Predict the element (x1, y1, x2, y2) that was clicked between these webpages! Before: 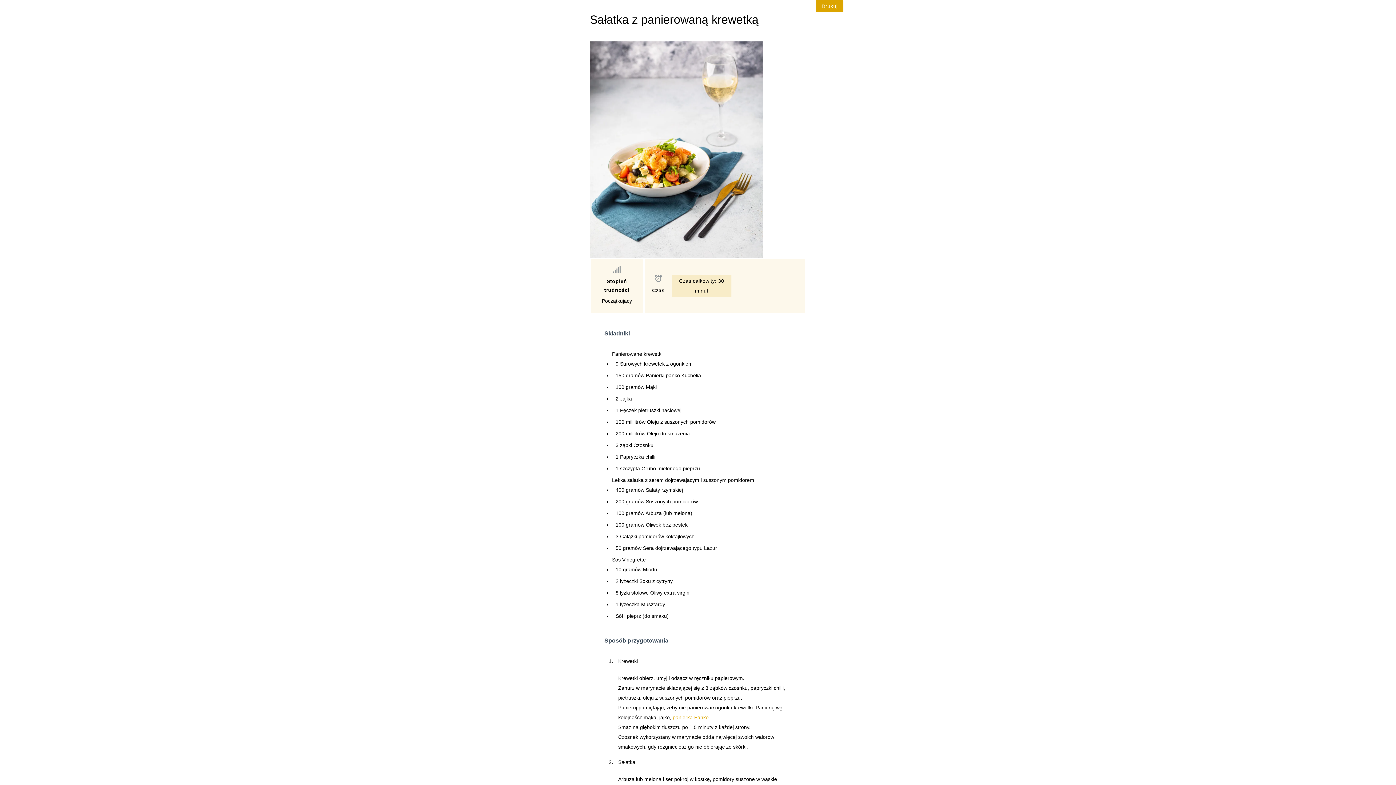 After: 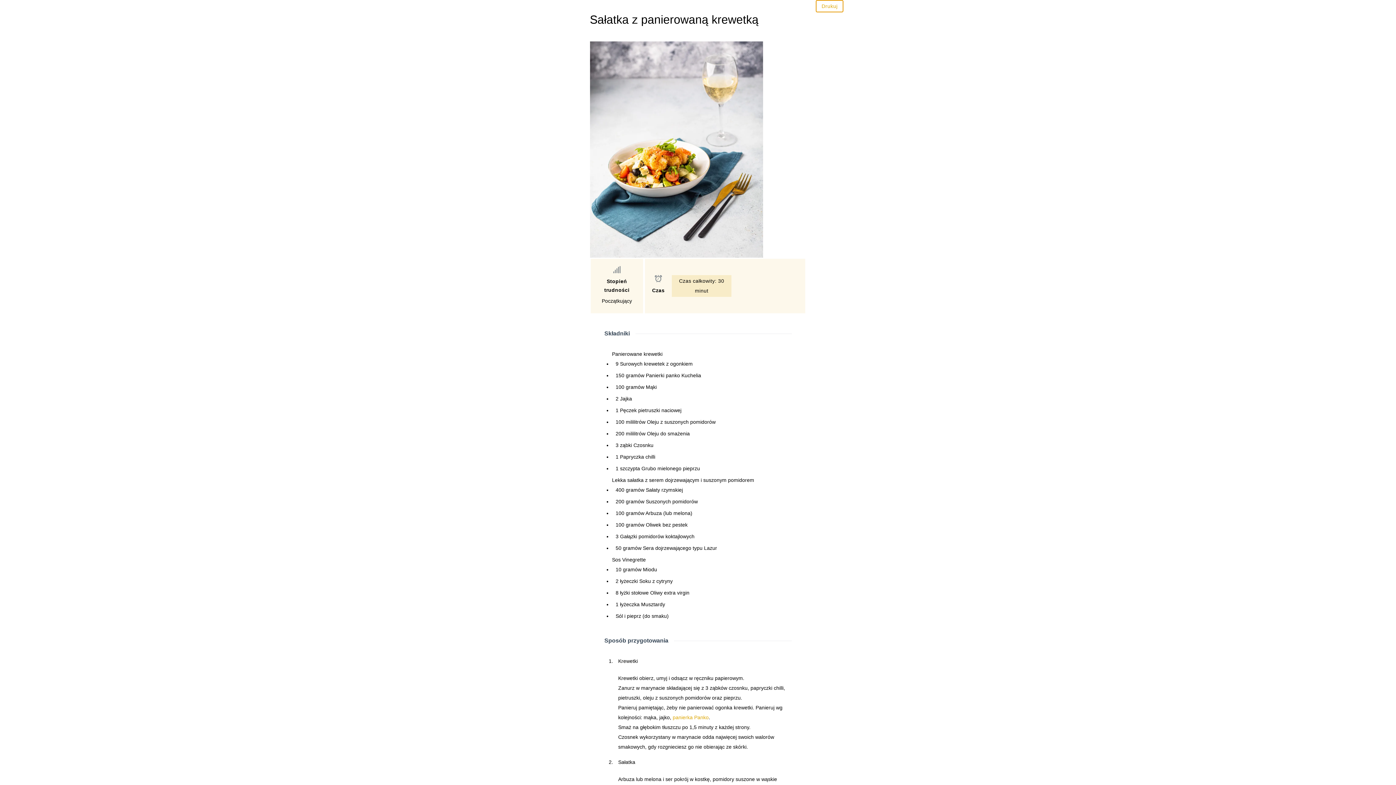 Action: label: Drukuj bbox: (816, 0, 843, 12)